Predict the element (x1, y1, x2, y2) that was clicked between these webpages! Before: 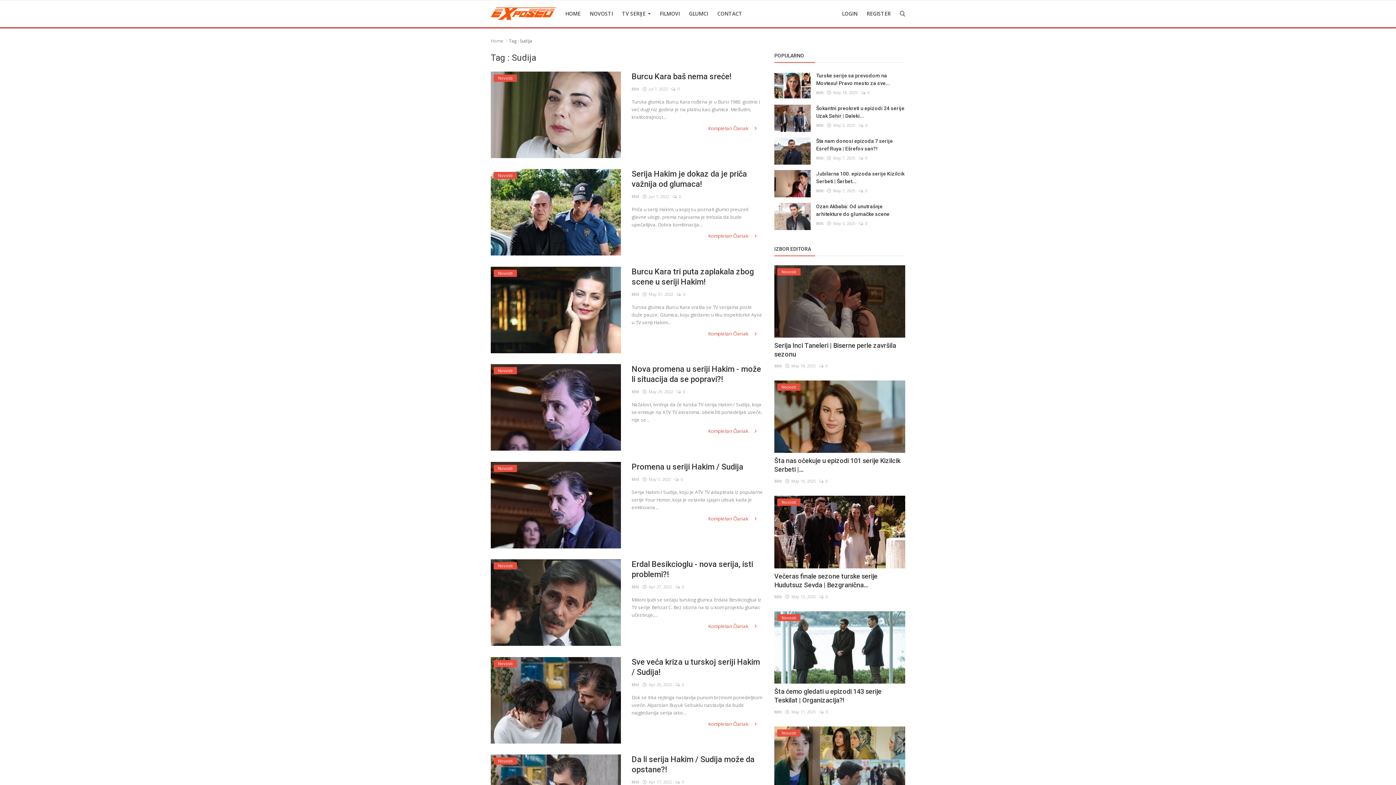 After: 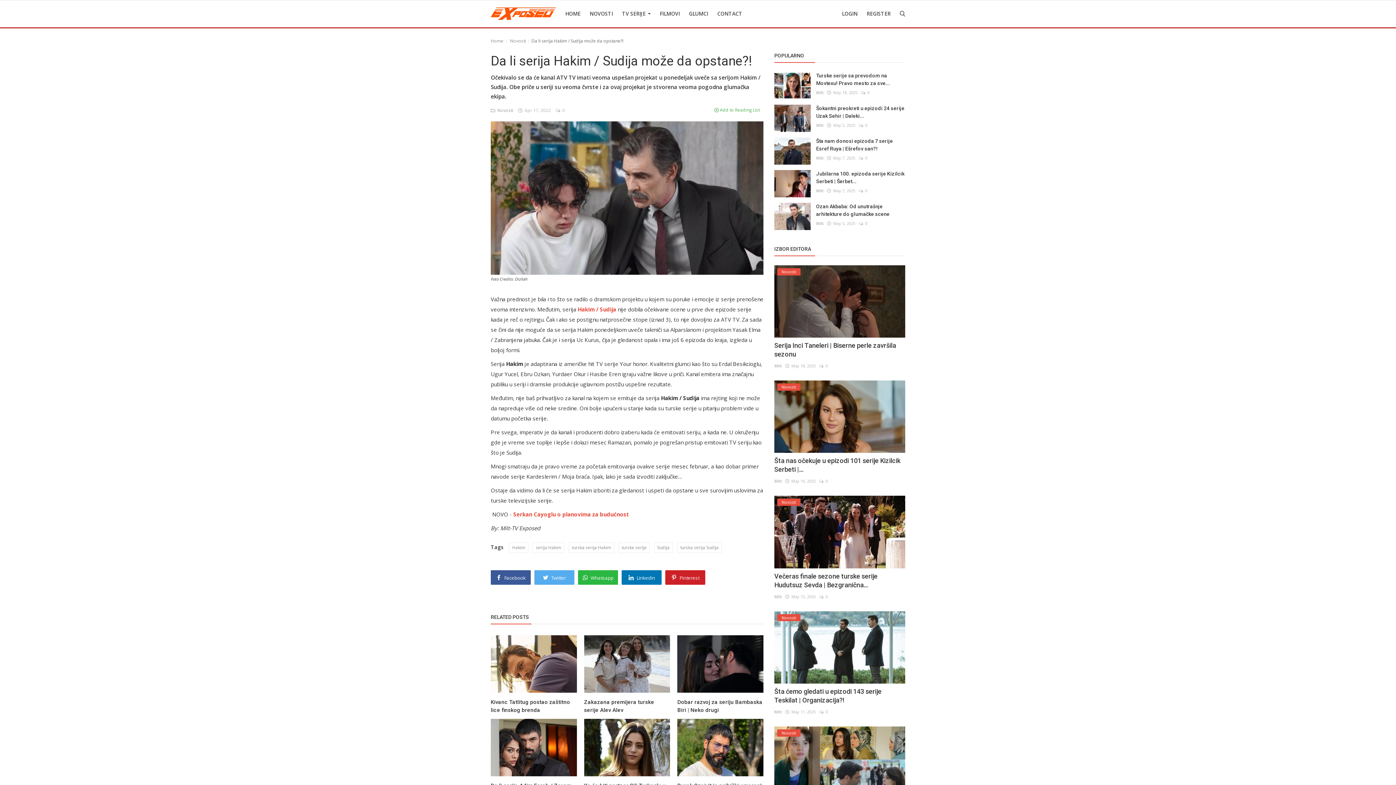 Action: bbox: (631, 754, 763, 775) label: Da li serija Hakim / Sudija može da opstane?!